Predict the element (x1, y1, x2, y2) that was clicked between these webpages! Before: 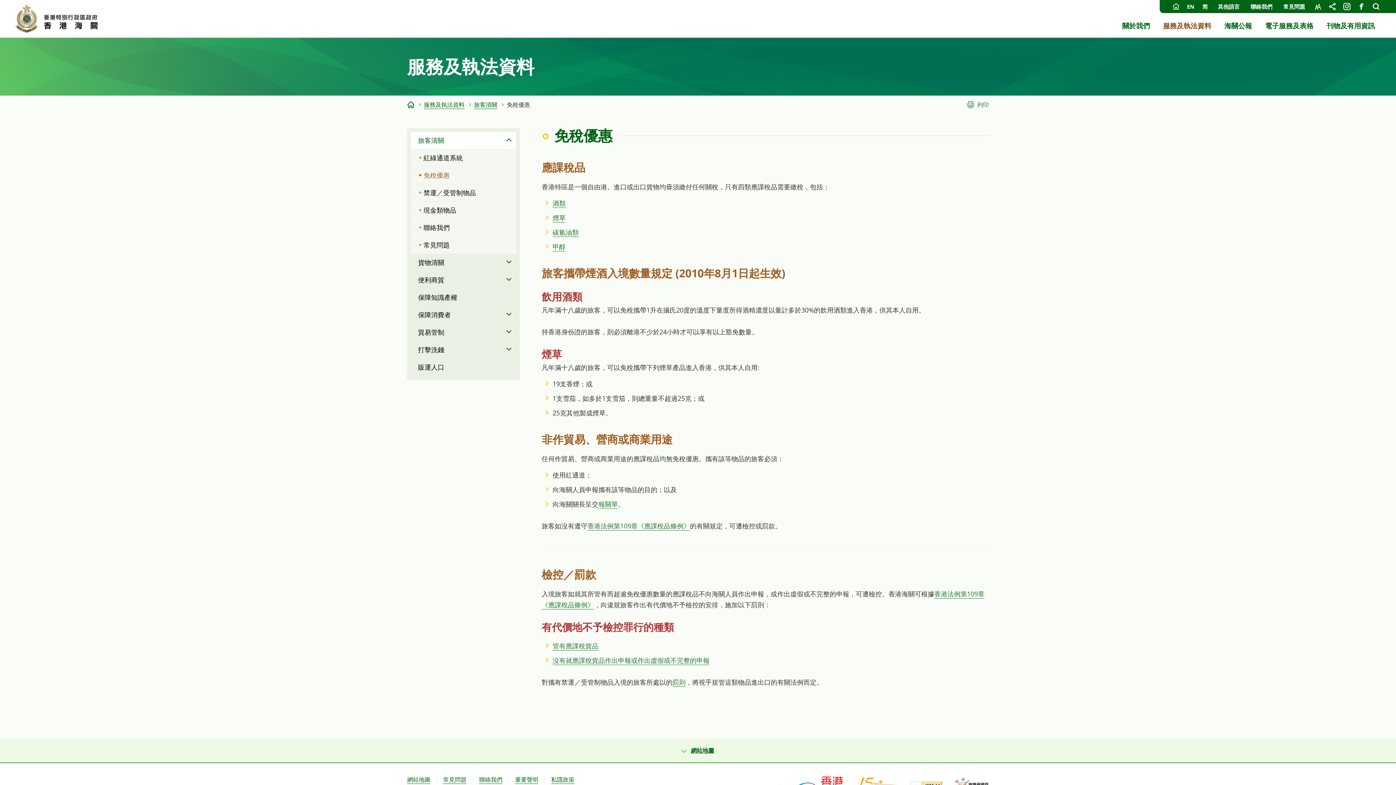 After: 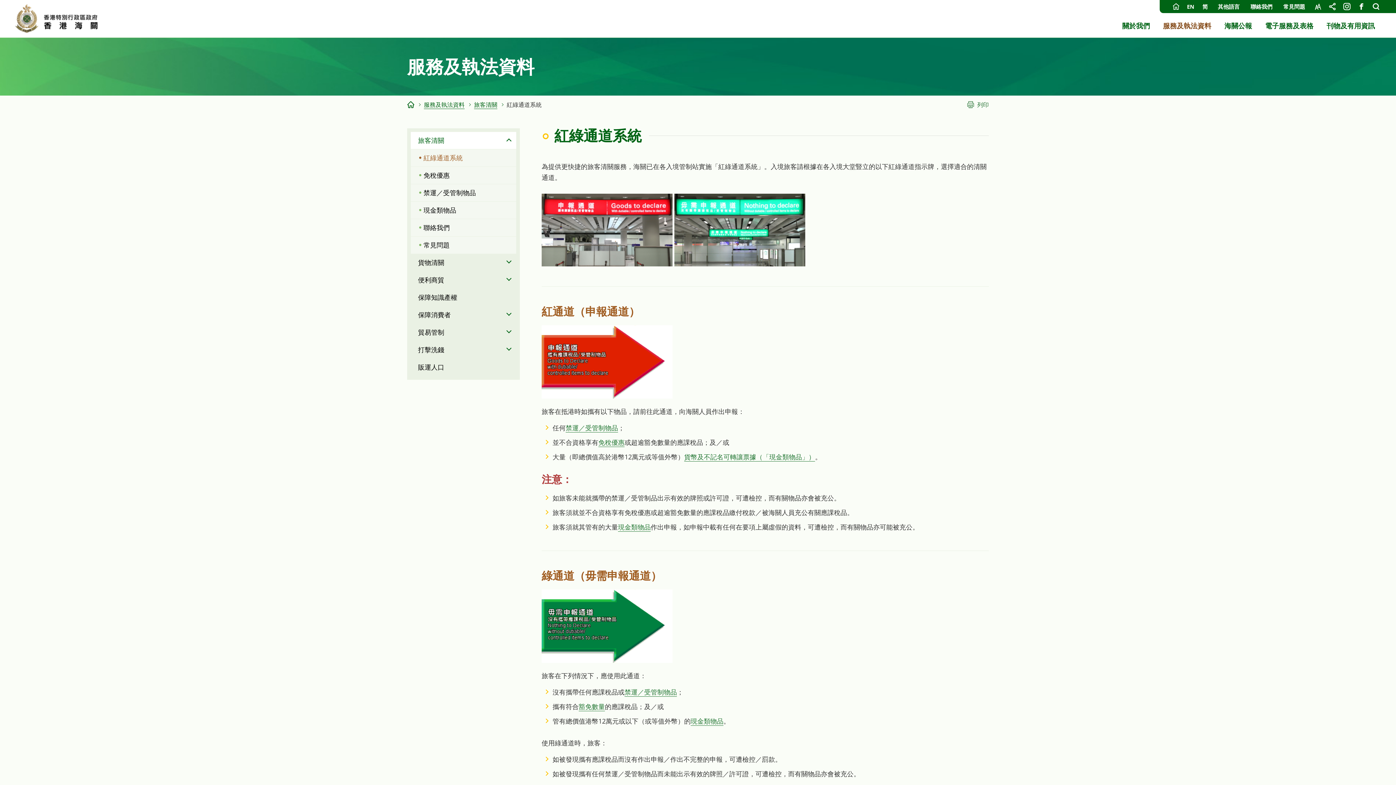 Action: label: 紅綠通道系統 bbox: (410, 149, 516, 166)